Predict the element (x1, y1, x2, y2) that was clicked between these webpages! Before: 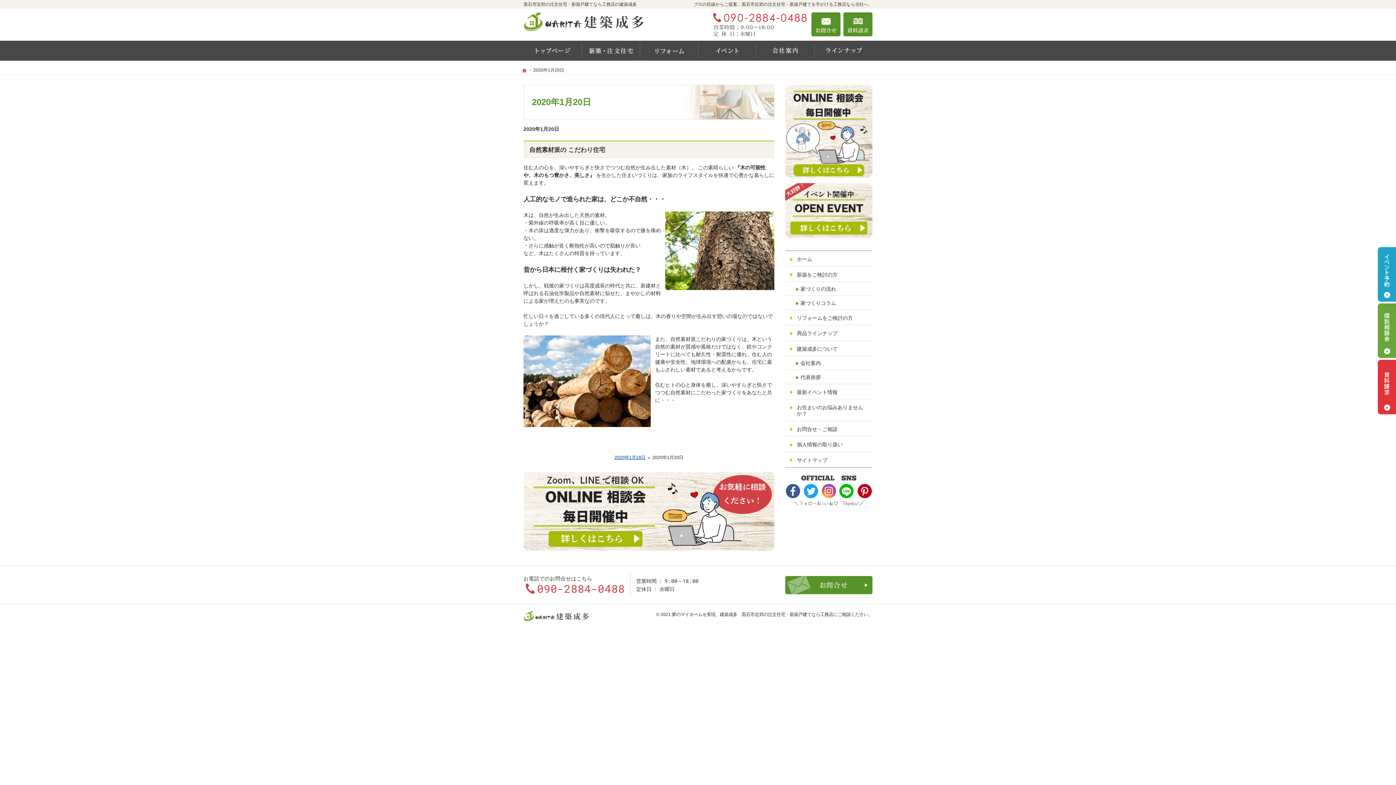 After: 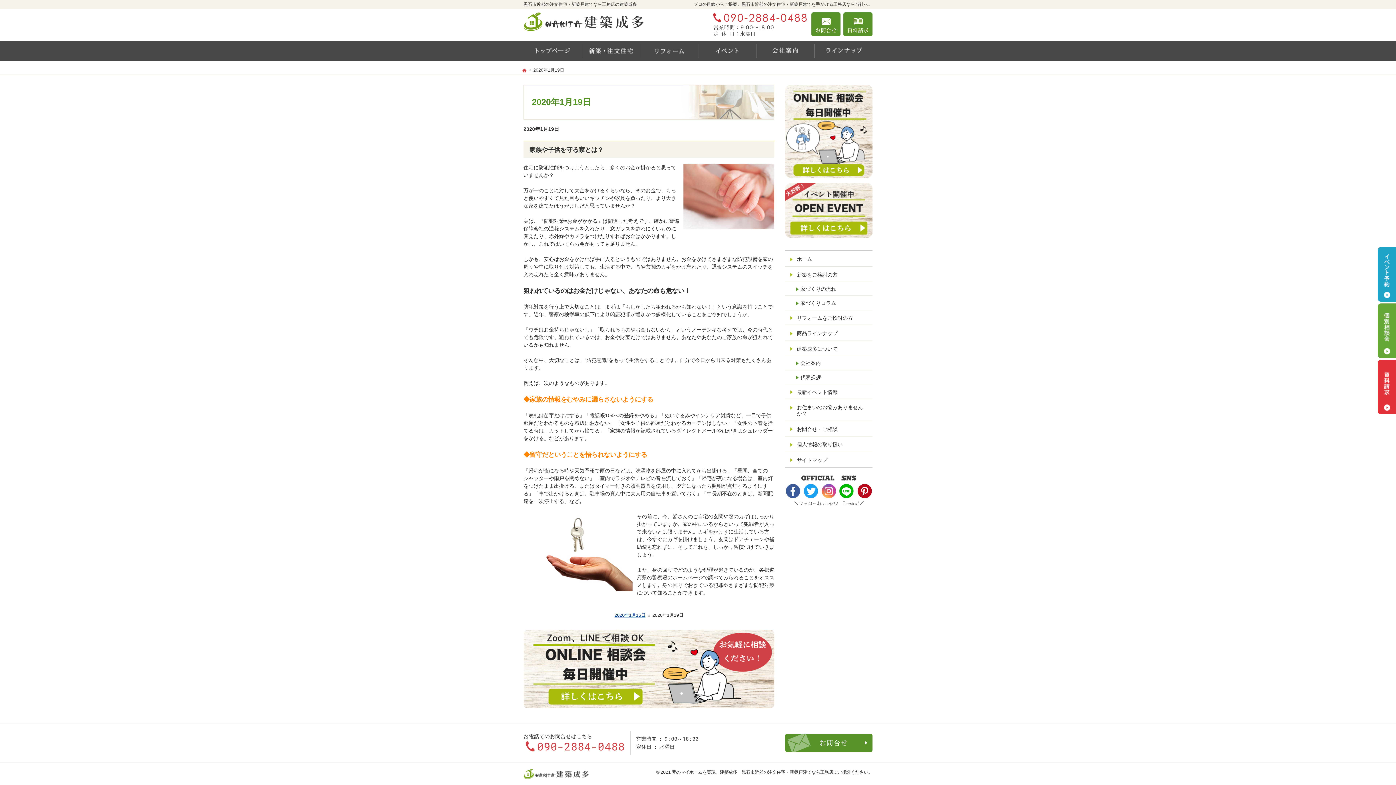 Action: label: 2020年1月19日 bbox: (614, 455, 645, 460)